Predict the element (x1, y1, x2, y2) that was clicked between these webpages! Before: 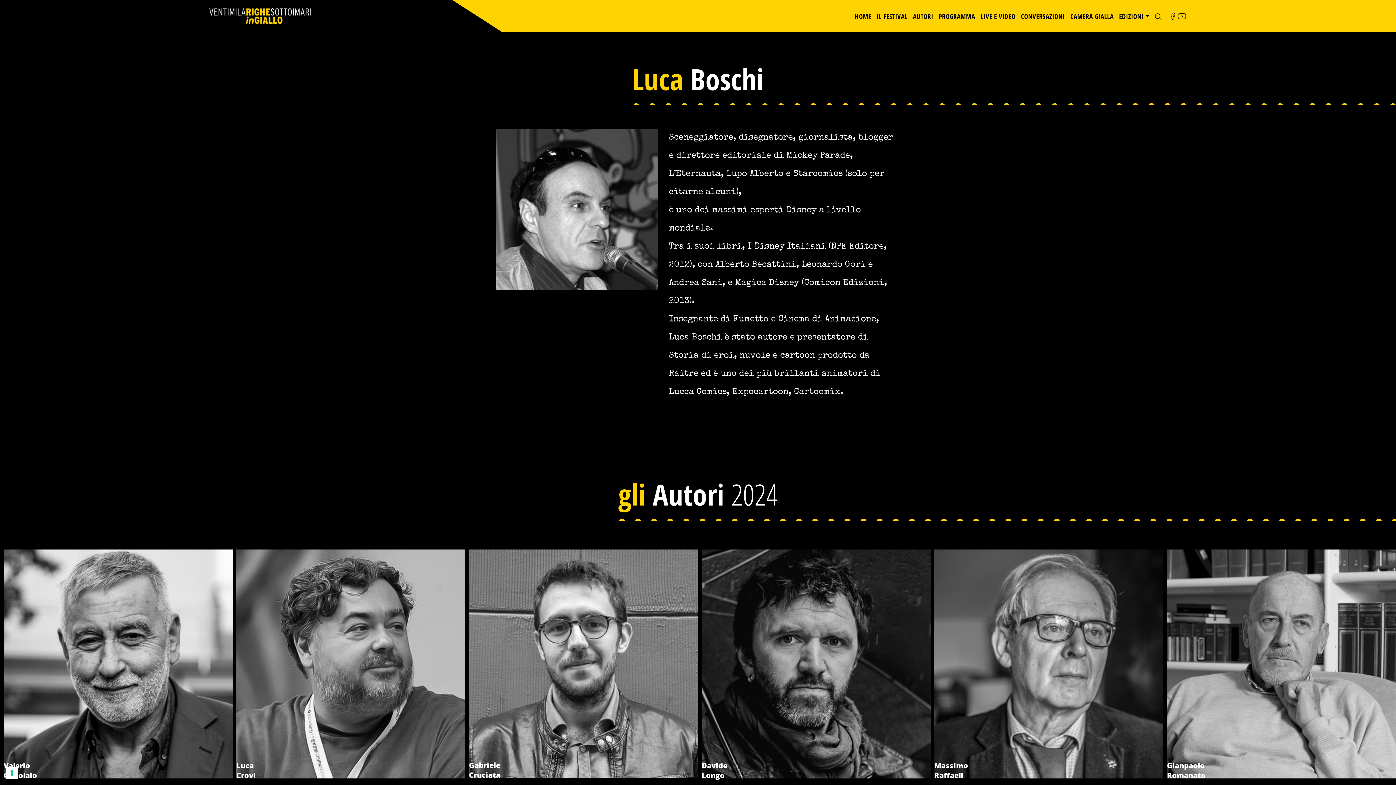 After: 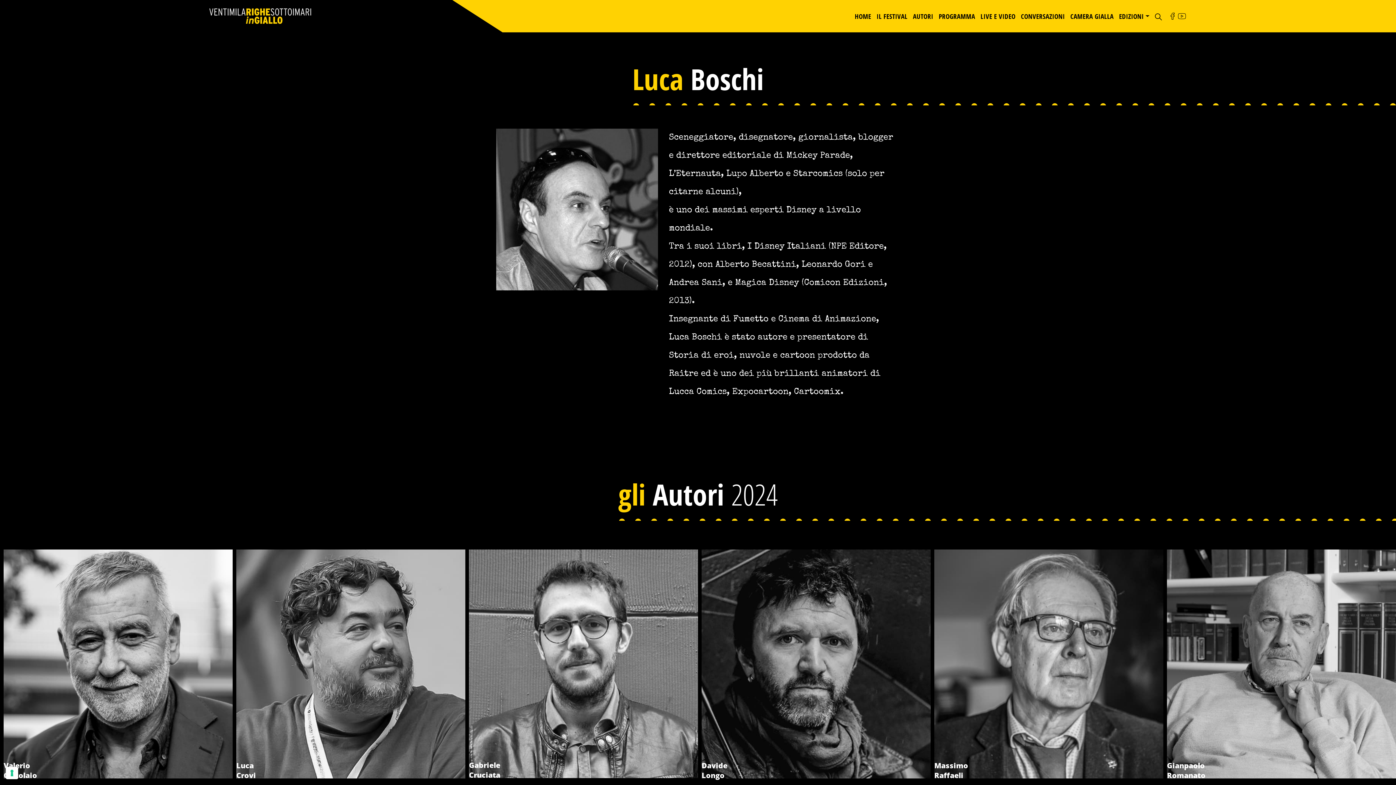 Action: bbox: (1170, 13, 1174, 18)